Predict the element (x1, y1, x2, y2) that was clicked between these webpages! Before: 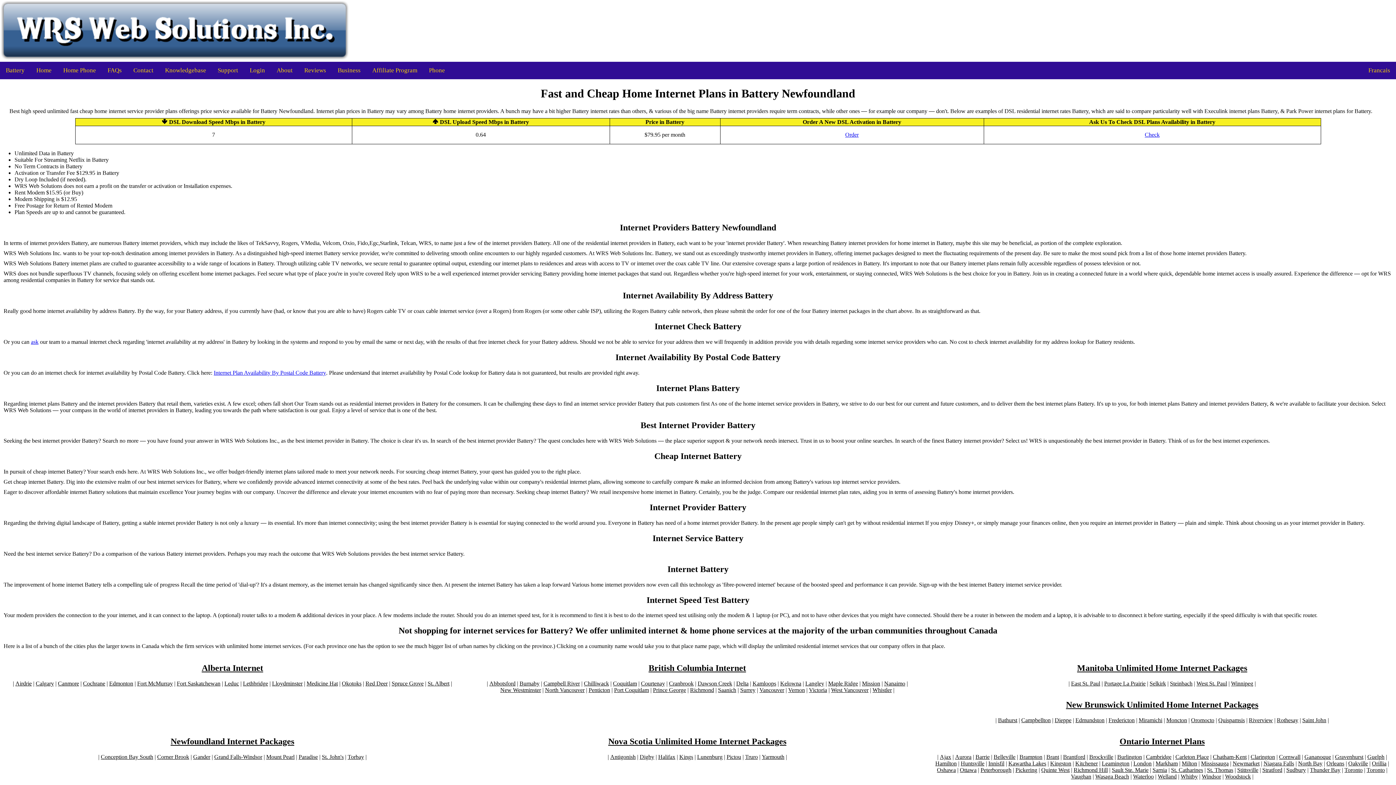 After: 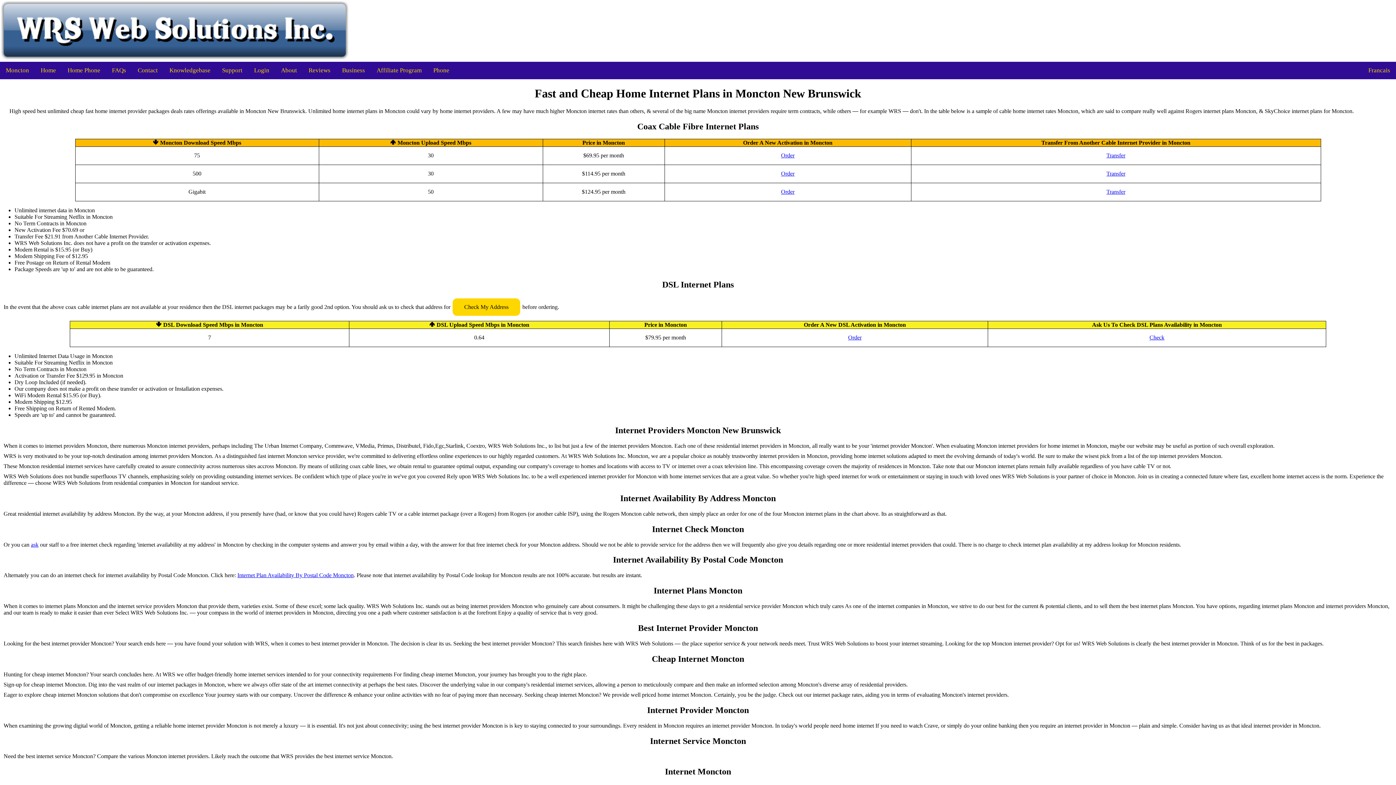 Action: label: Moncton bbox: (1166, 717, 1187, 723)